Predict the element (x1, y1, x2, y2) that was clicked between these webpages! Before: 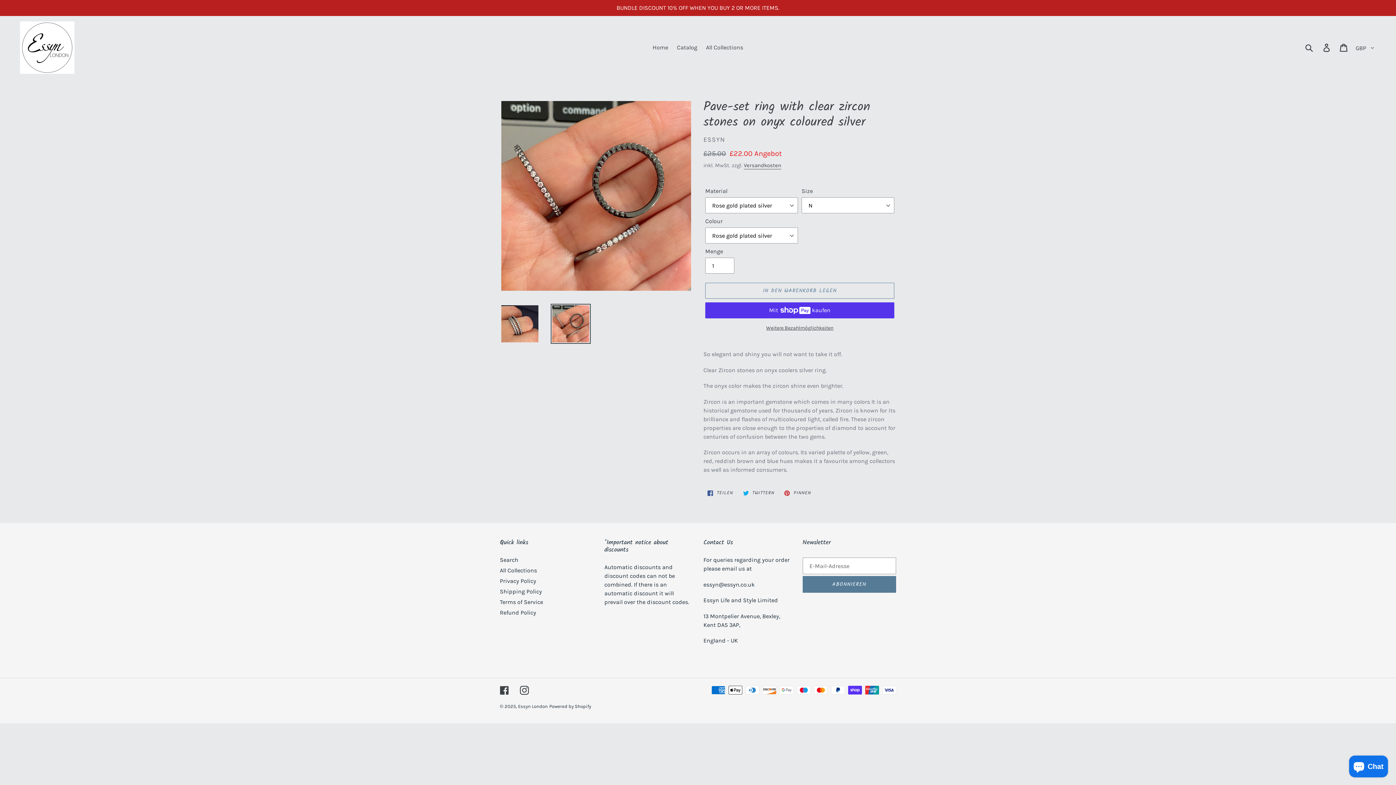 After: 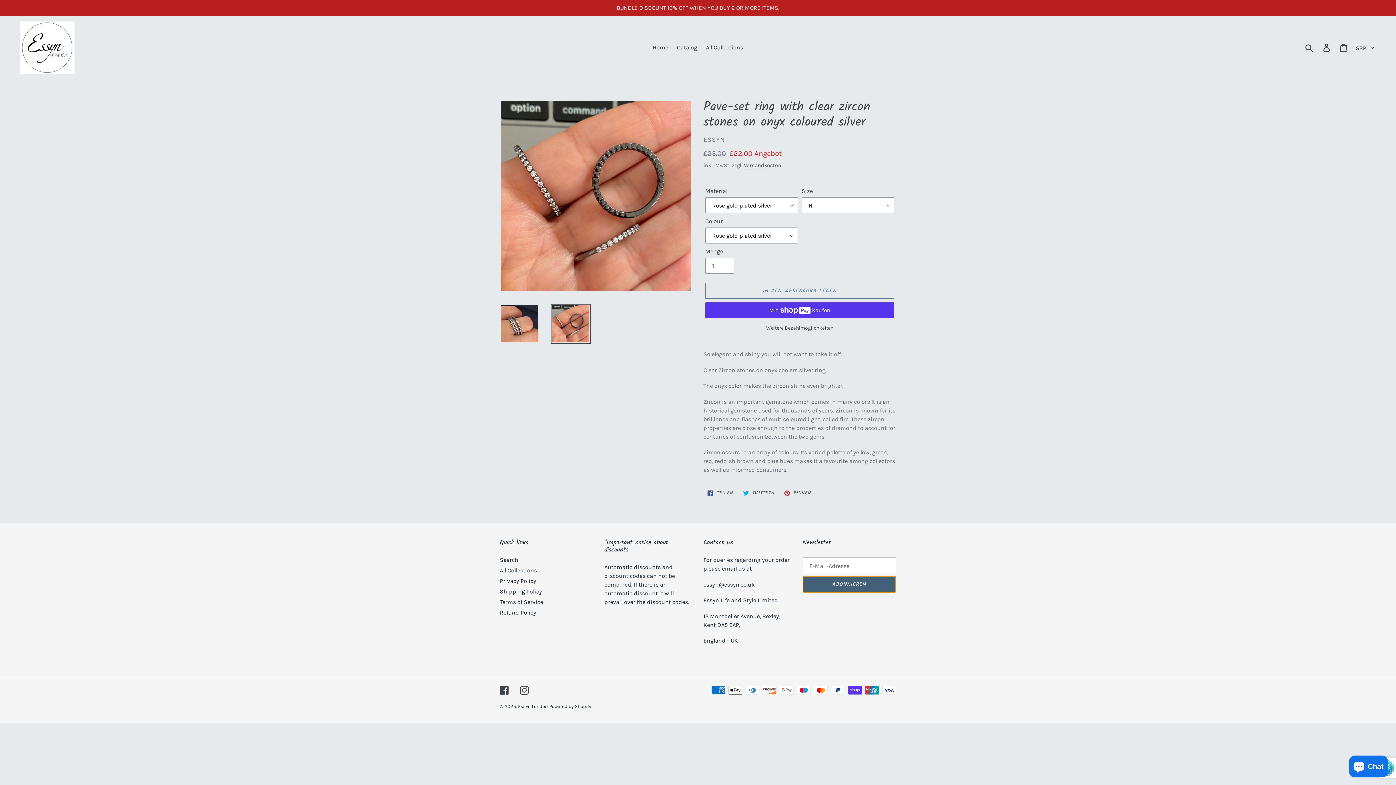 Action: label: ABONNIEREN bbox: (802, 576, 896, 593)